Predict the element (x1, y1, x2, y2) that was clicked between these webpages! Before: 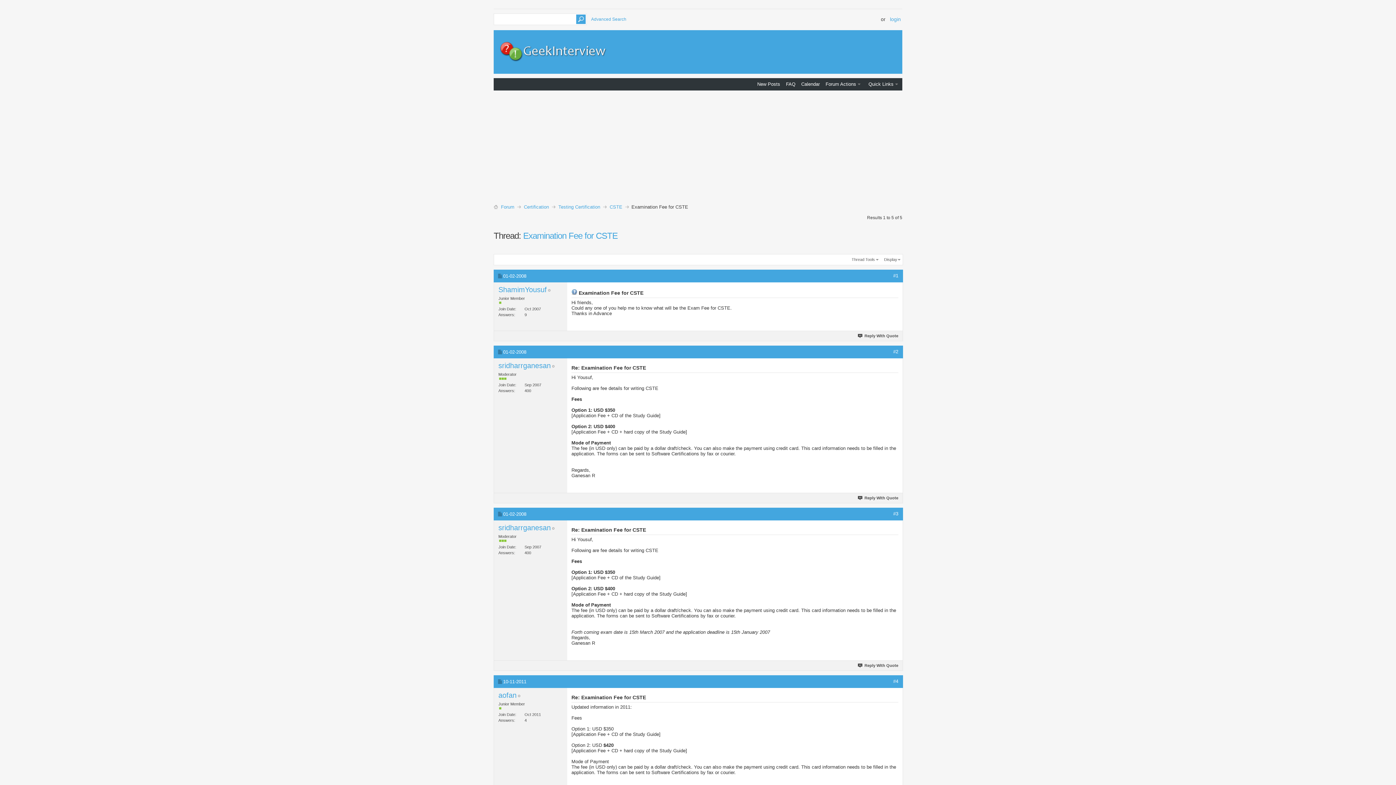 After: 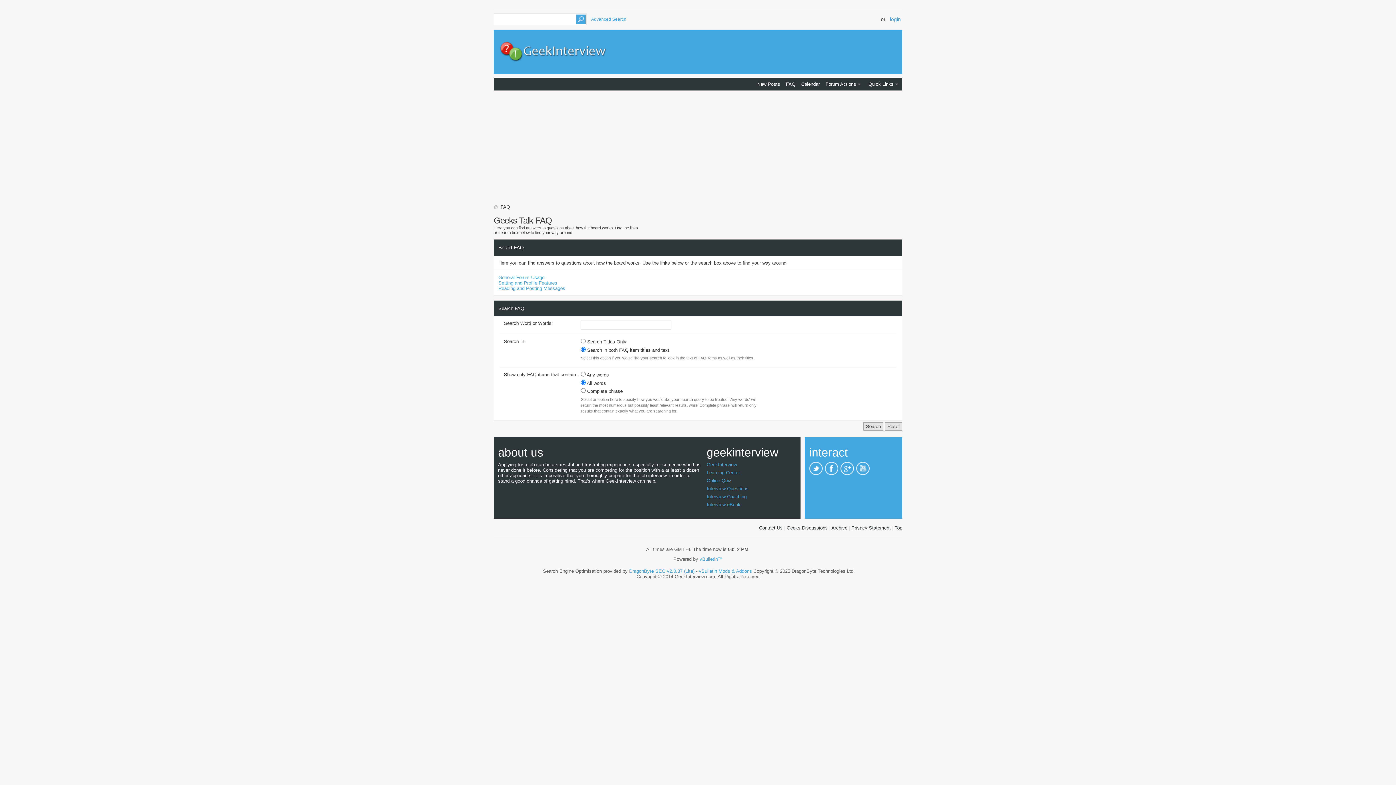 Action: label: FAQ bbox: (786, 81, 795, 87)